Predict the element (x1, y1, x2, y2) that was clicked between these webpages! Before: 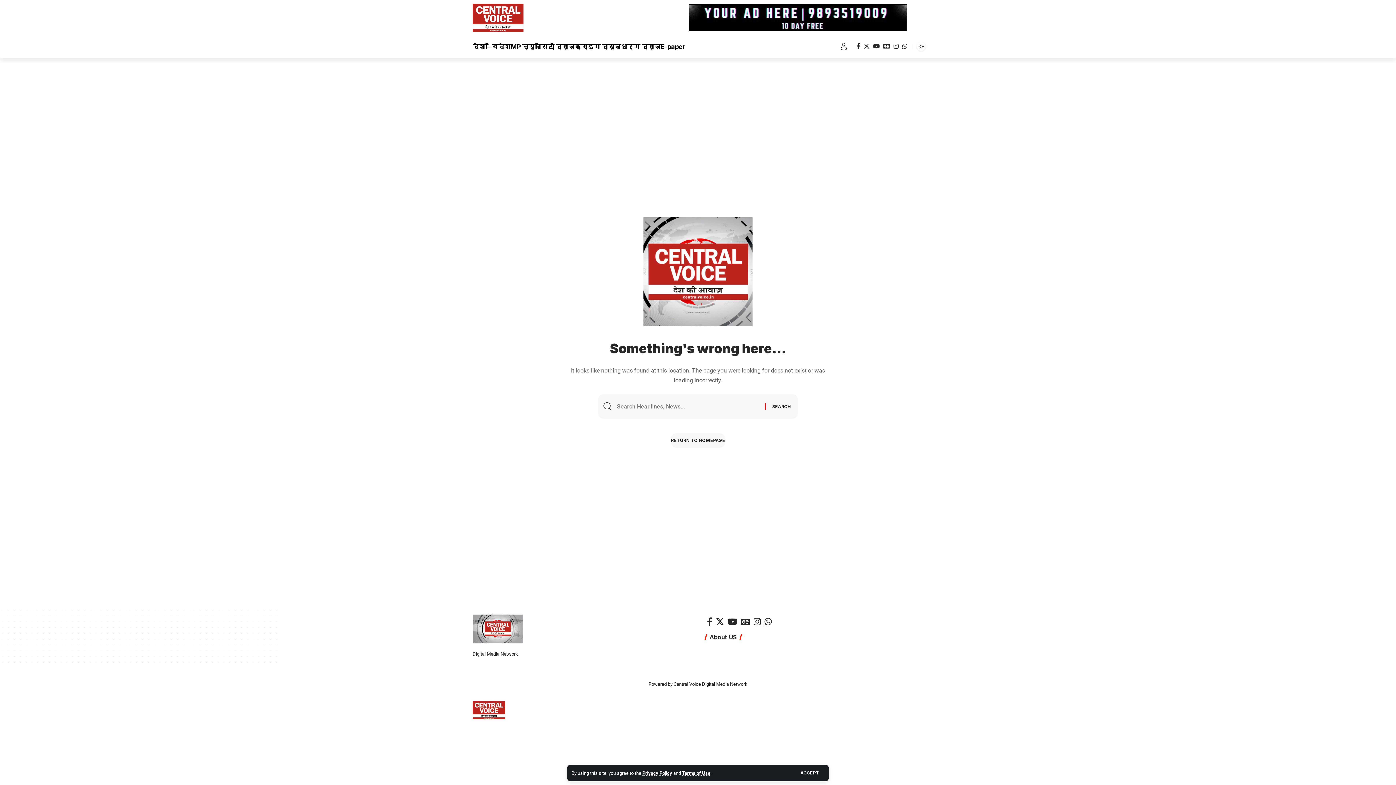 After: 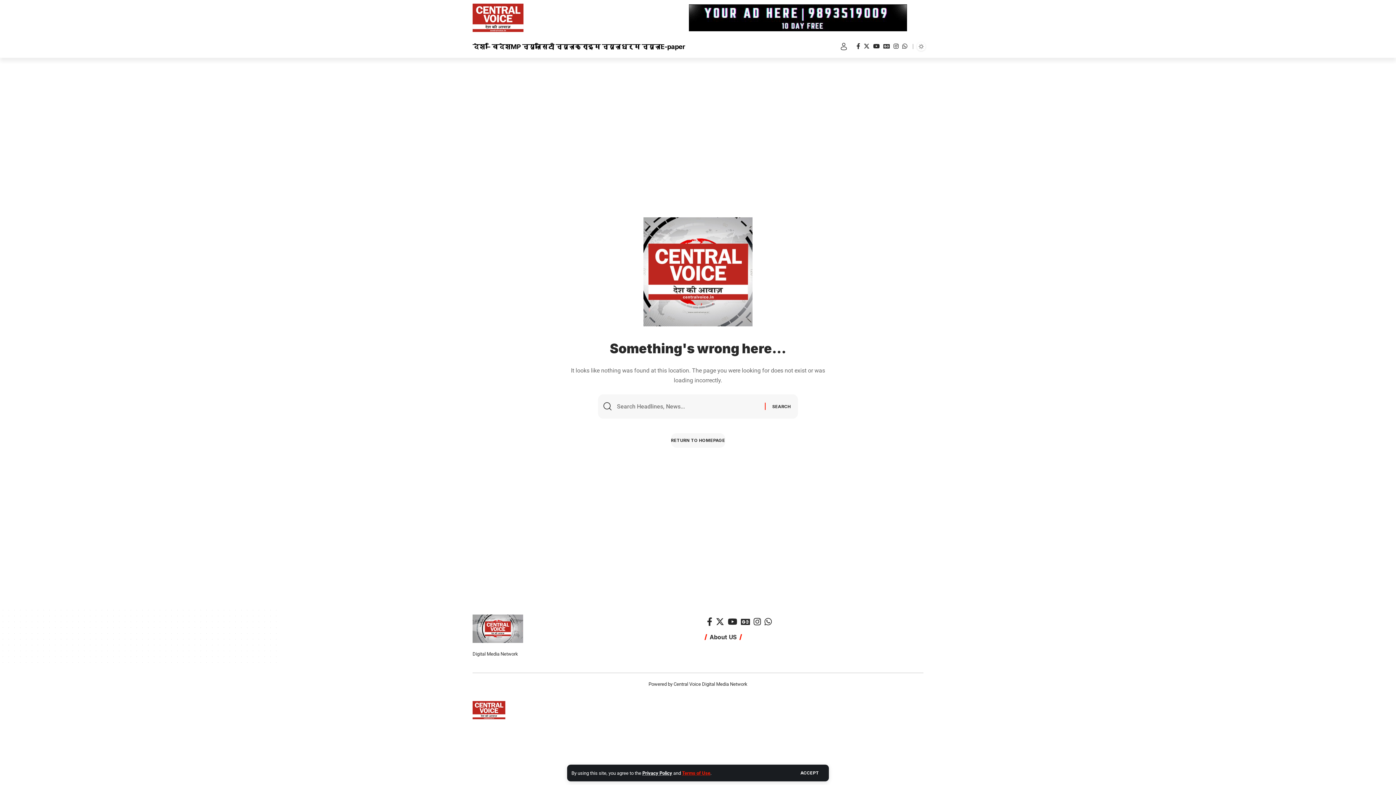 Action: label: Terms of Use bbox: (682, 770, 710, 776)